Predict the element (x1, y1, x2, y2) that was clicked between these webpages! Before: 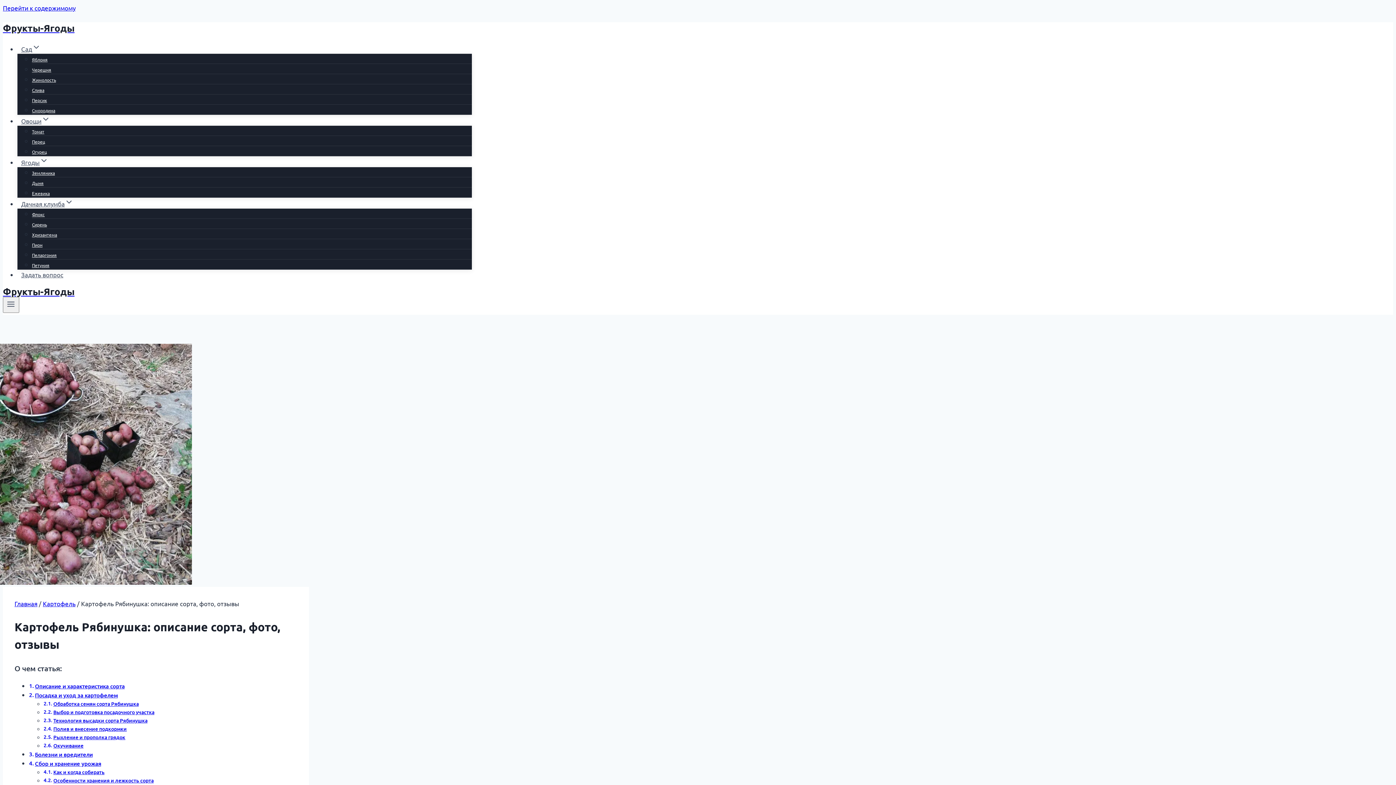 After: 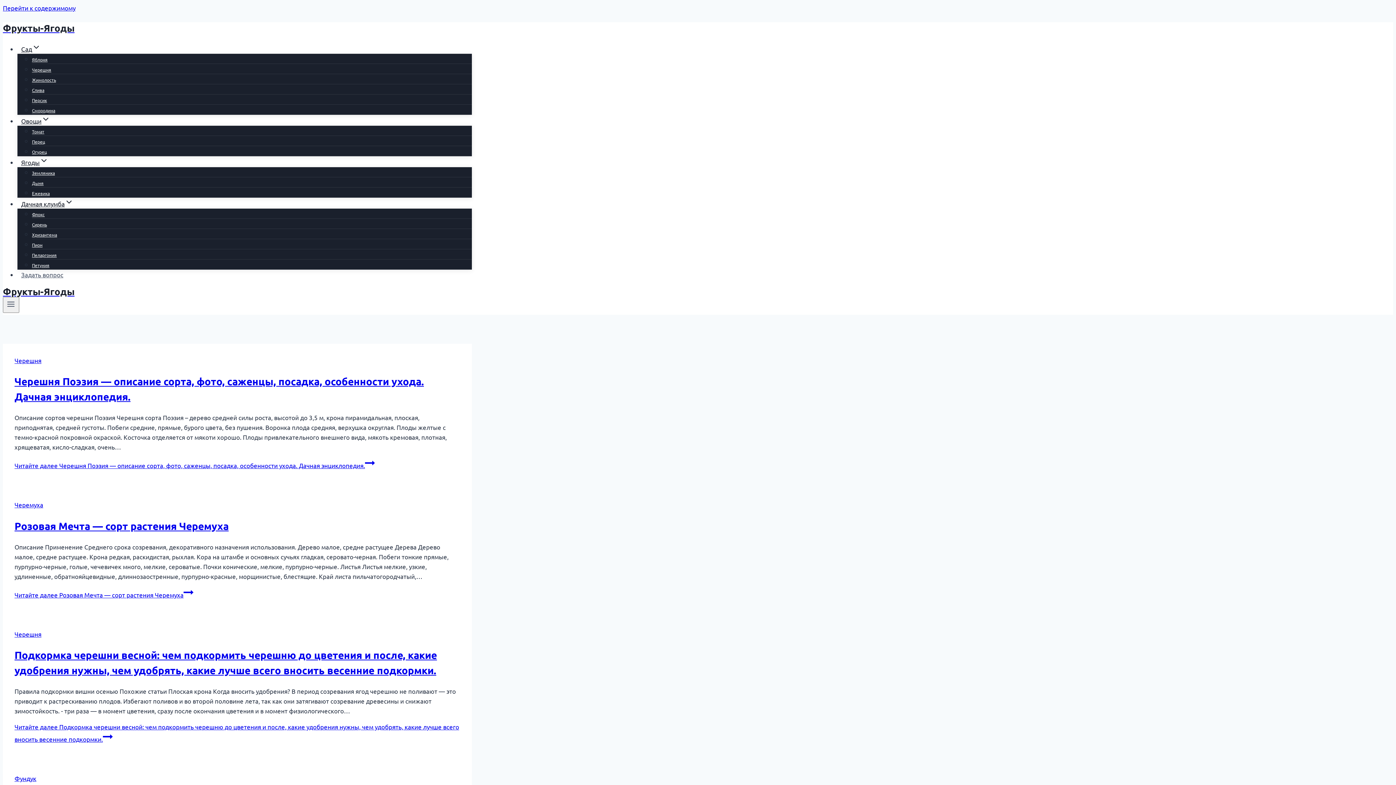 Action: label: Главная bbox: (14, 600, 37, 607)